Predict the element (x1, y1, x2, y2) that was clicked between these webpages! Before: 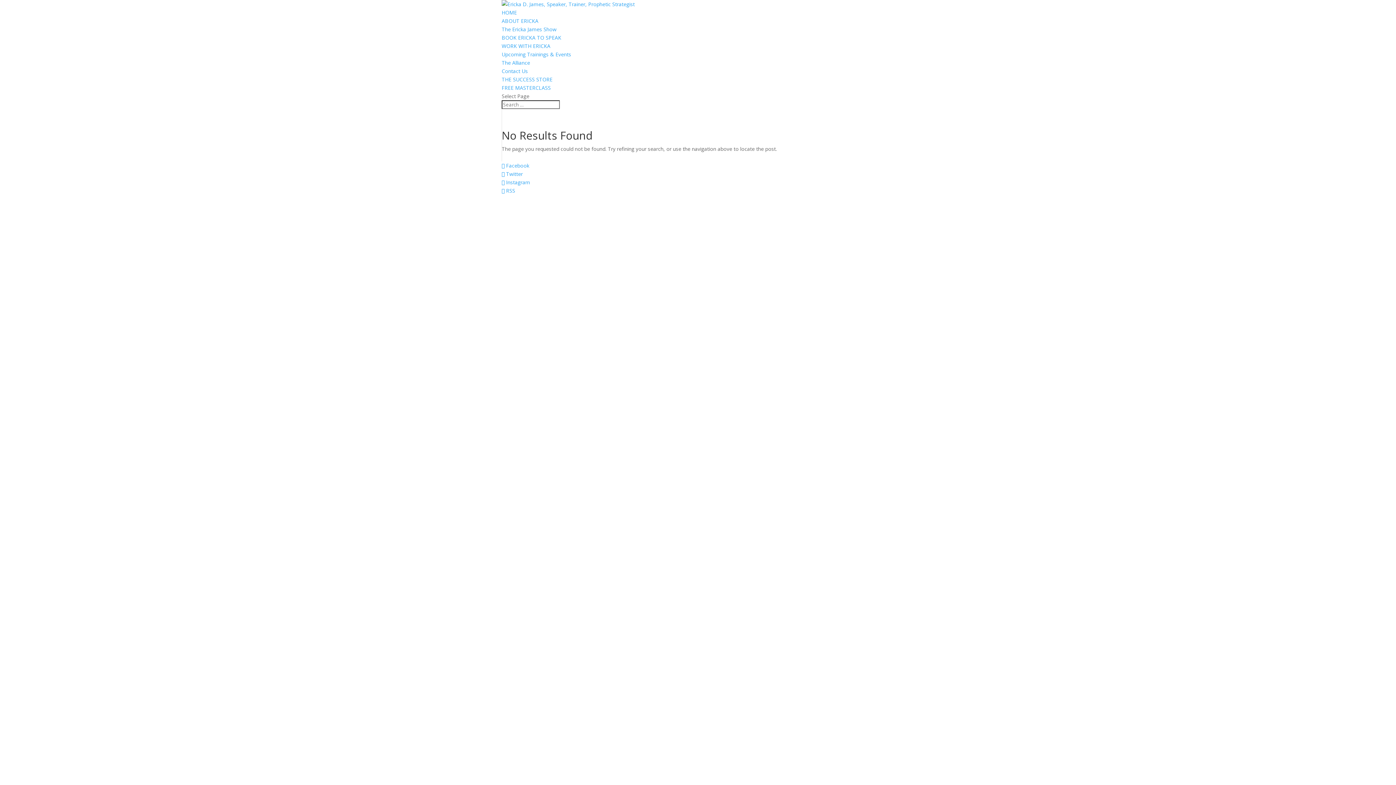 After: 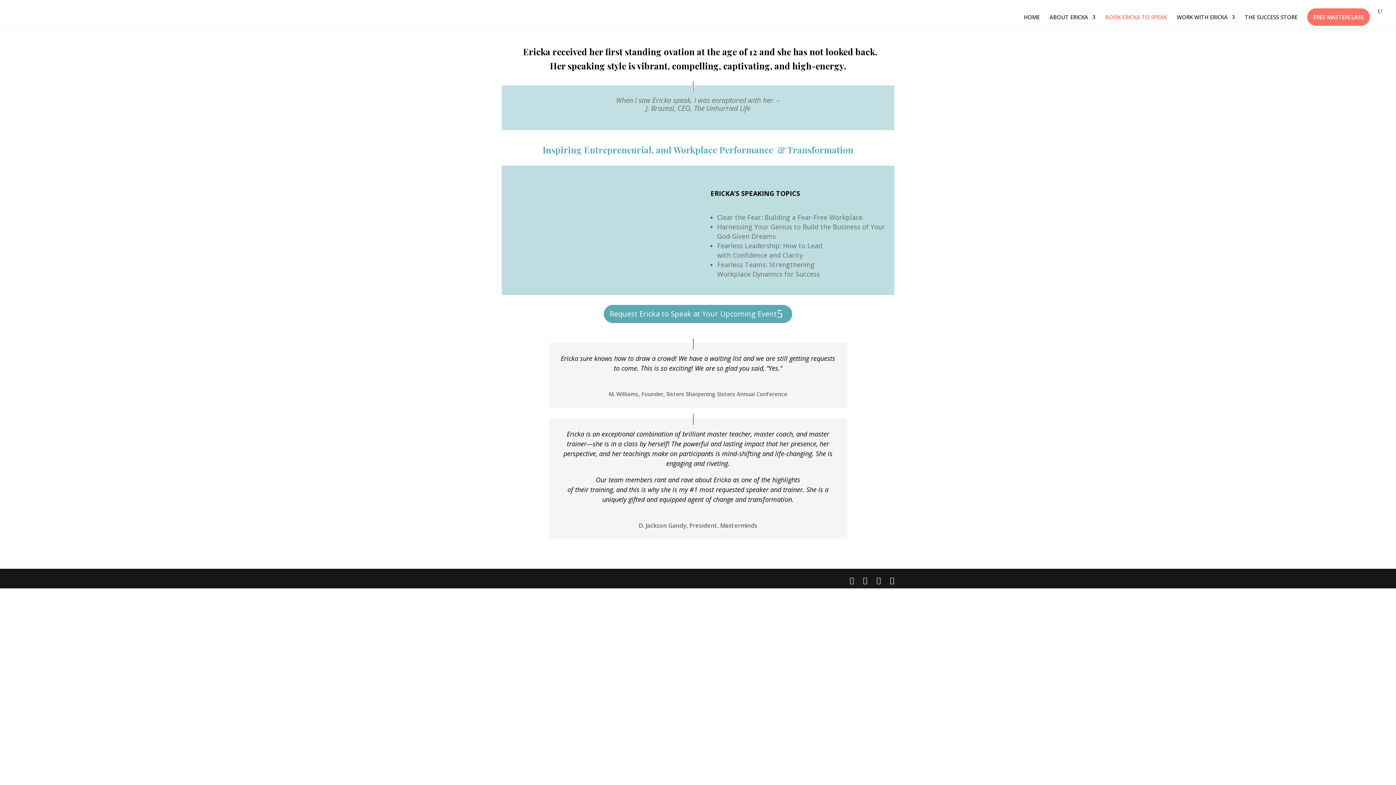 Action: bbox: (501, 34, 561, 41) label: BOOK ERICKA TO SPEAK